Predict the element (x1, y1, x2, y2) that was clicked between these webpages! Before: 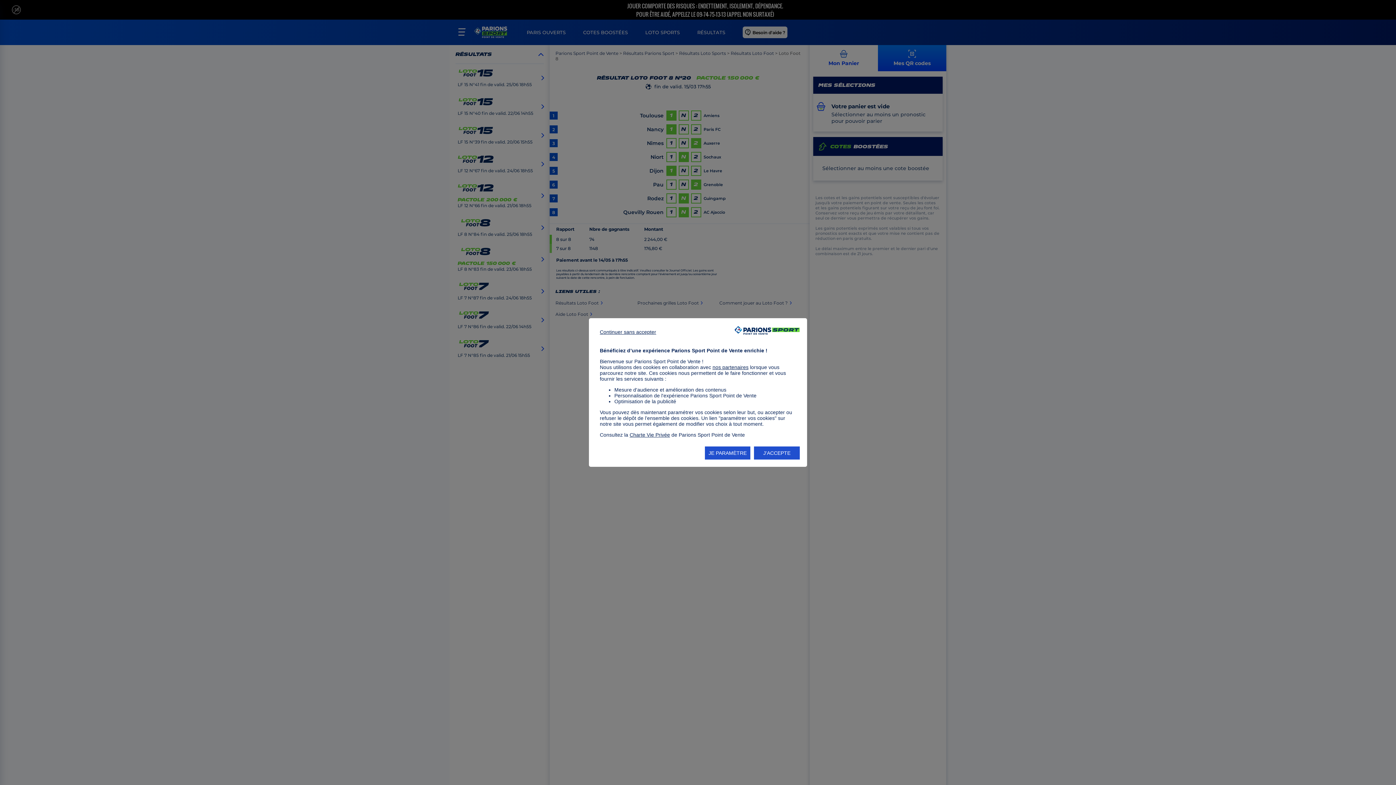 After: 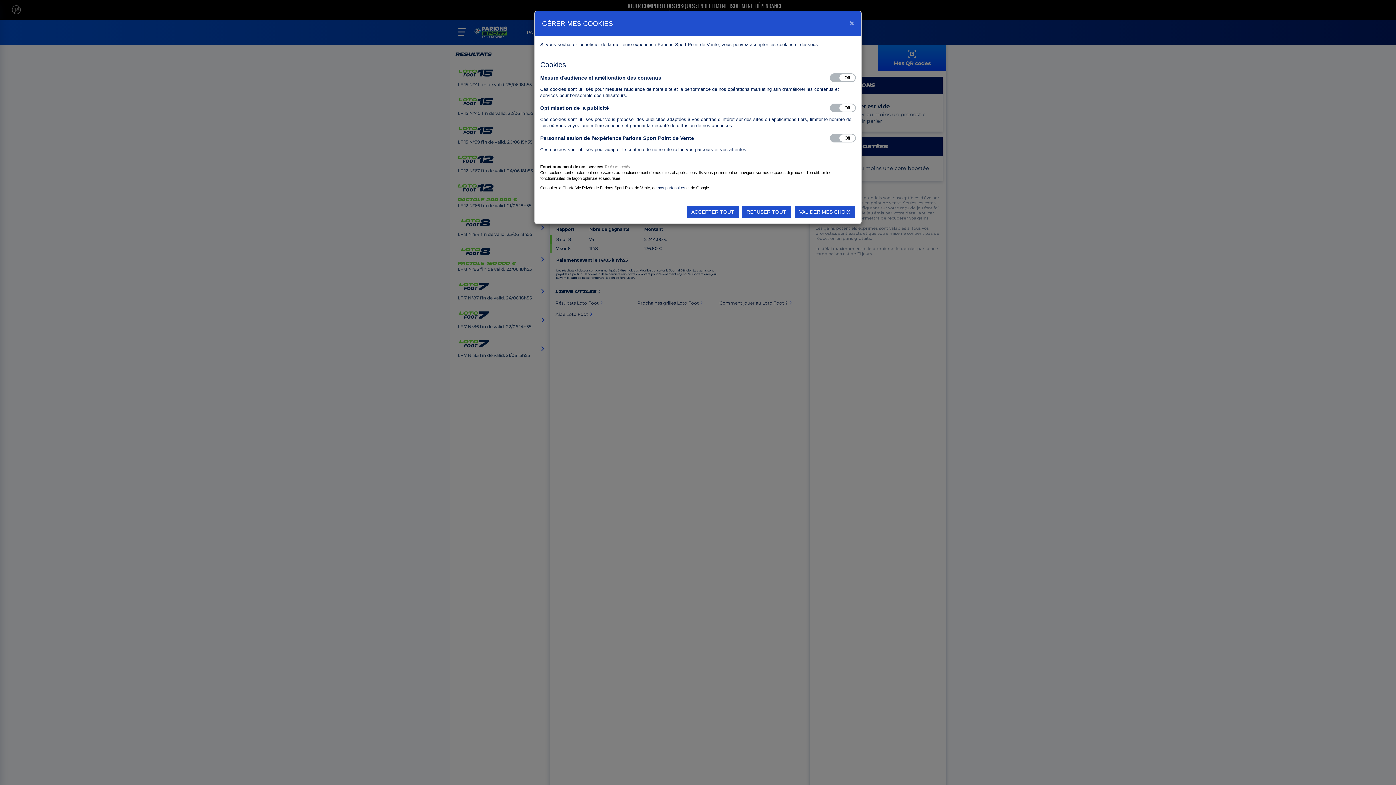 Action: label: JE PARAMÈTRE bbox: (705, 446, 750, 459)